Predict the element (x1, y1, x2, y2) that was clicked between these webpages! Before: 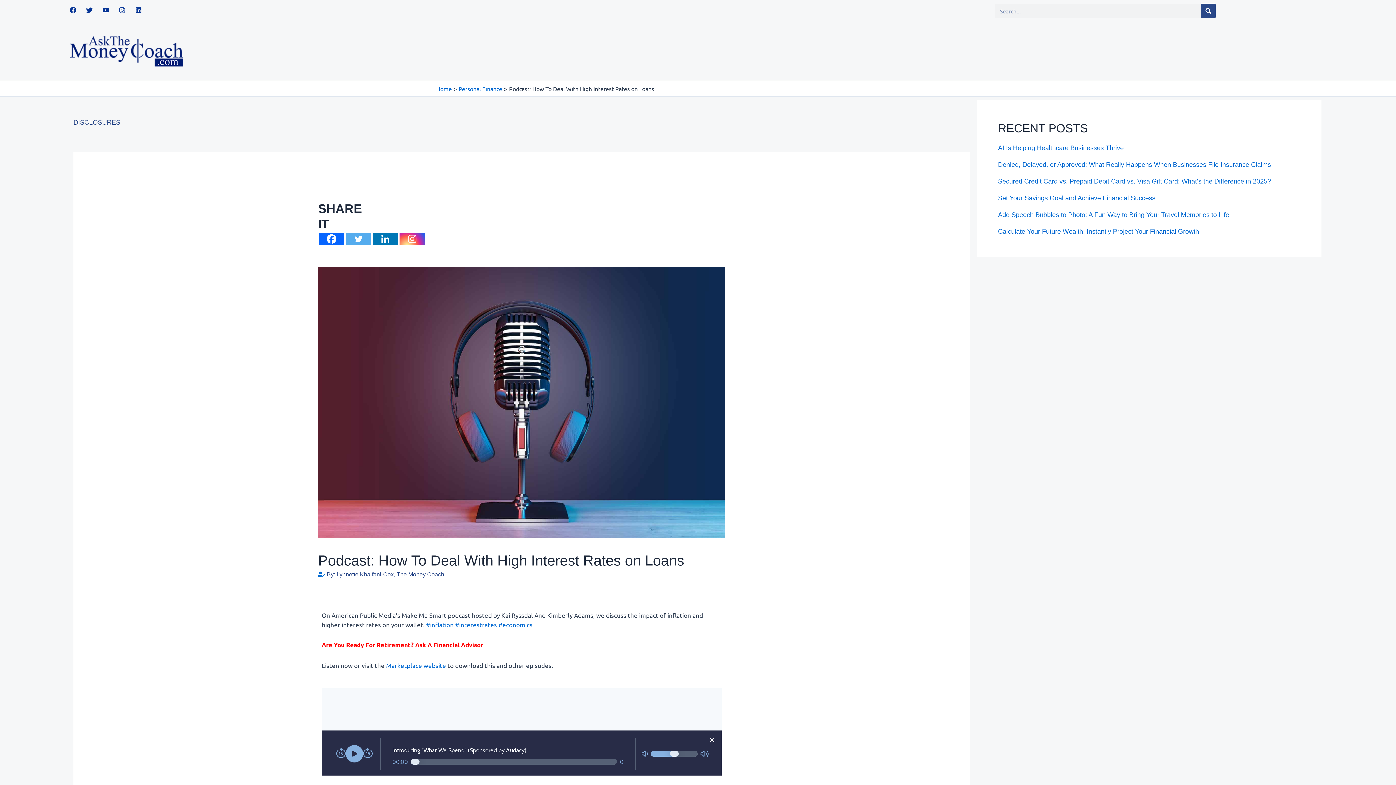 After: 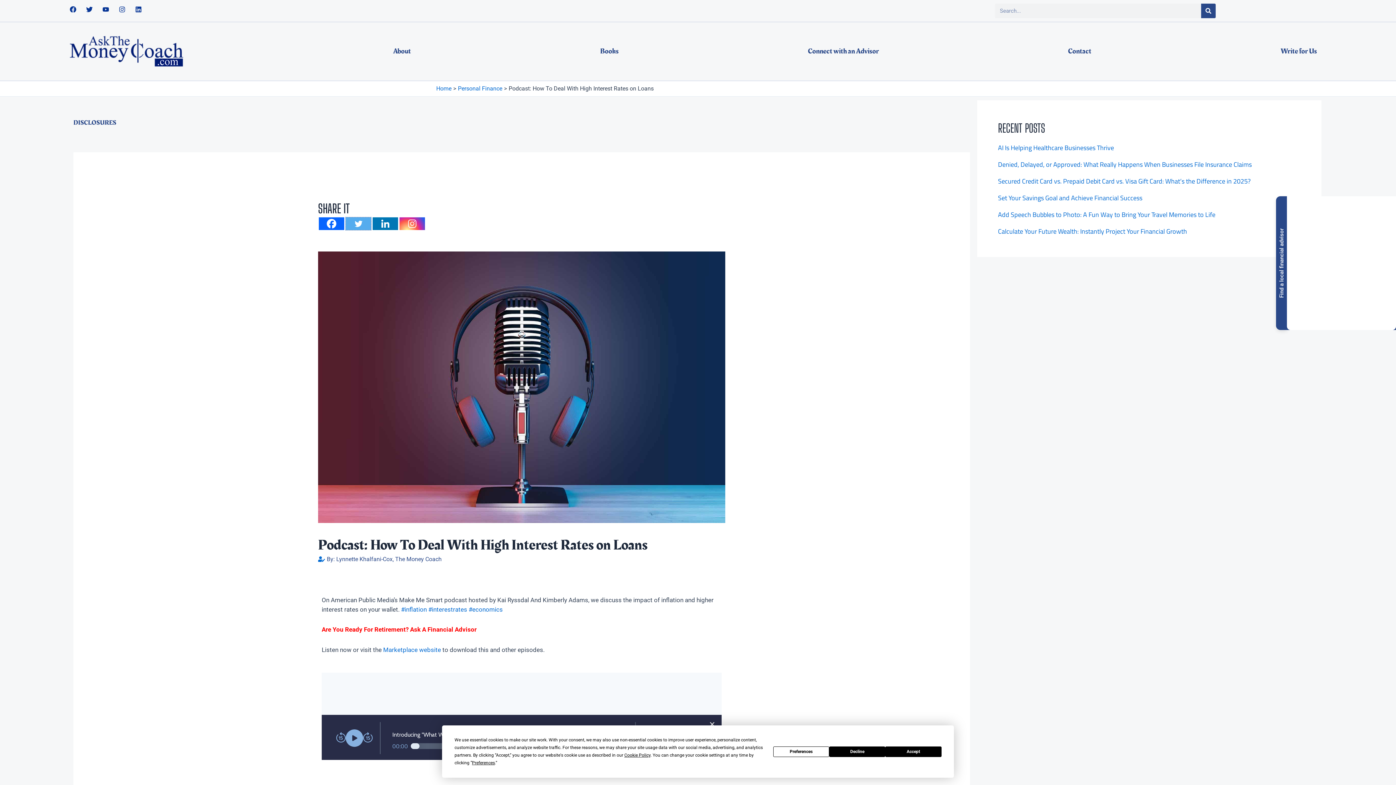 Action: label: Twitter bbox: (345, 232, 371, 245)